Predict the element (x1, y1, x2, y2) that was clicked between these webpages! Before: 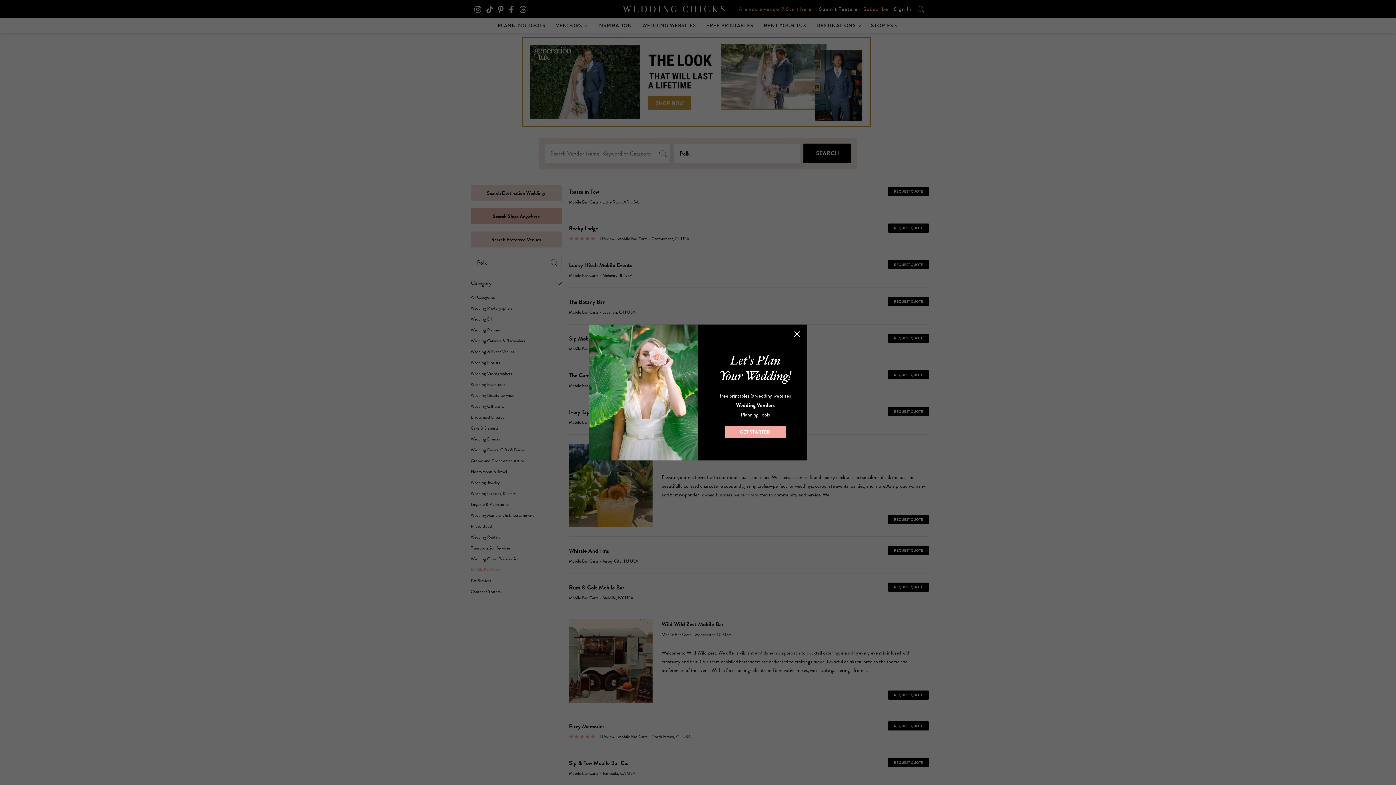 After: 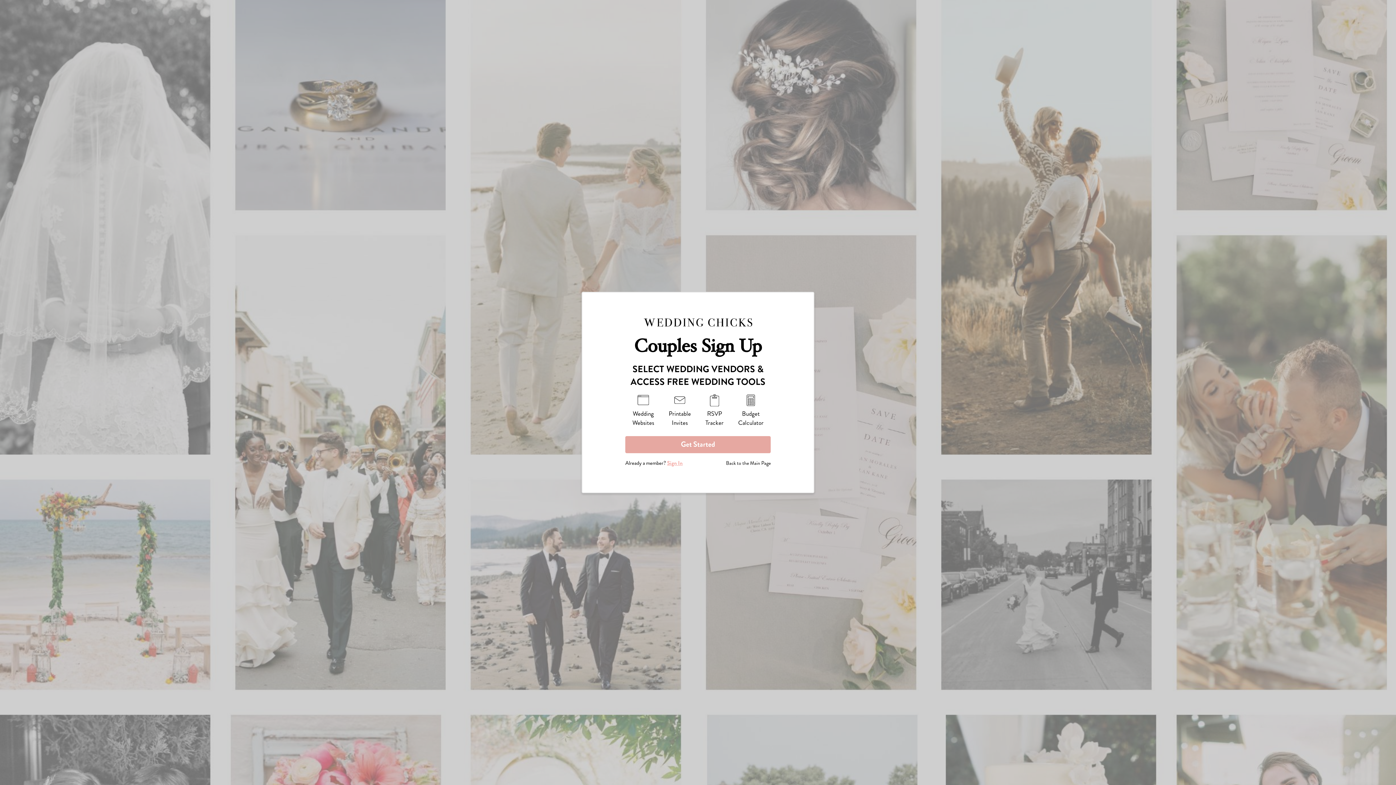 Action: bbox: (725, 426, 785, 438) label: GET STARTED